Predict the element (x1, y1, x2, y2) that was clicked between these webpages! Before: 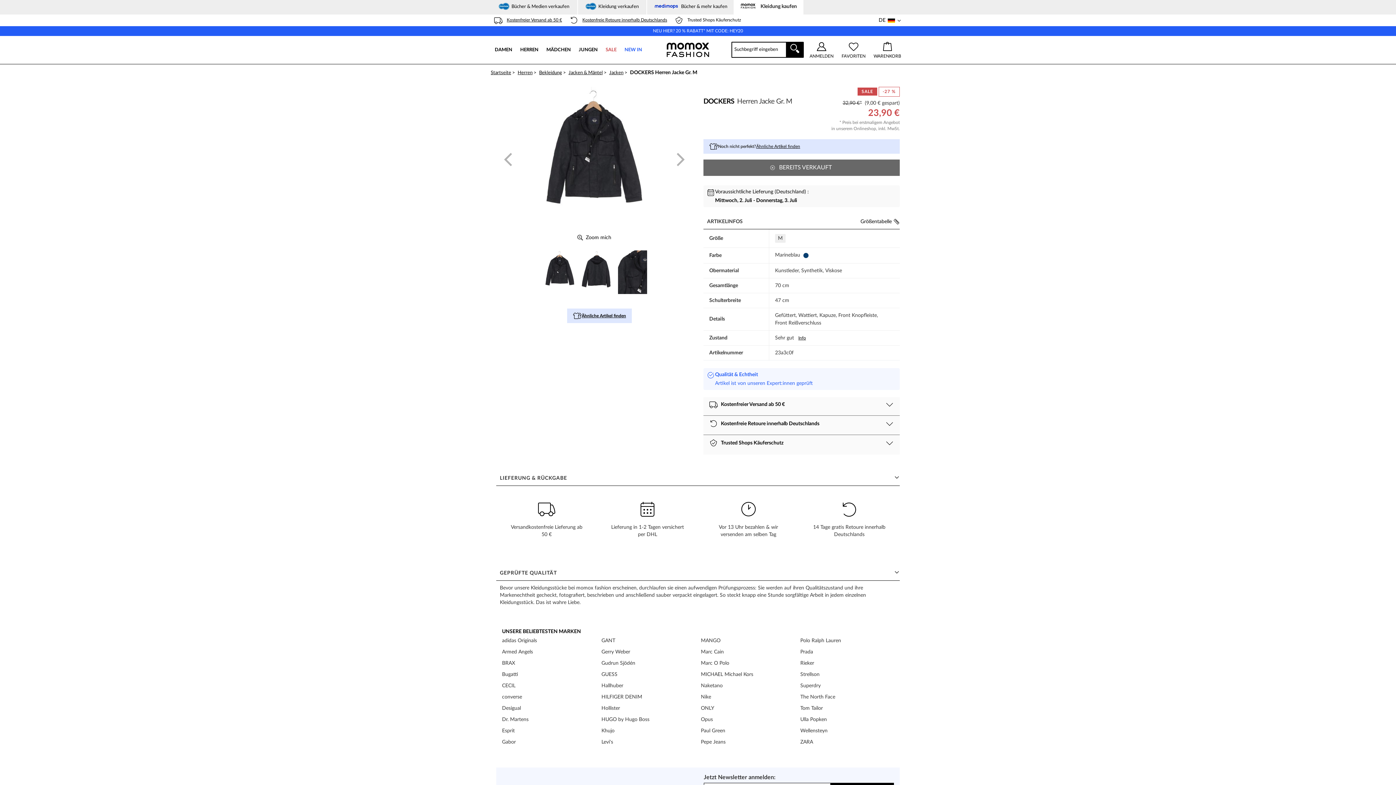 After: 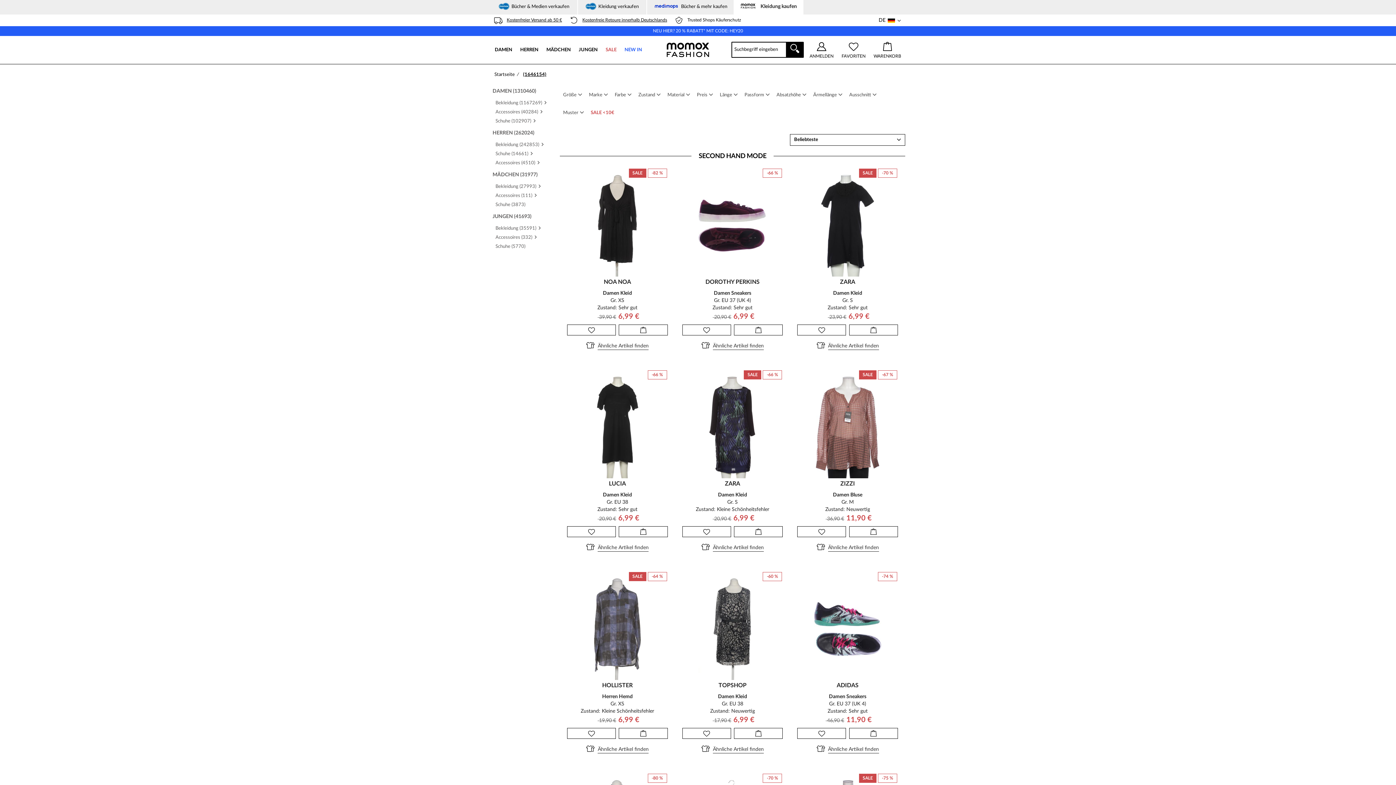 Action: bbox: (786, 41, 804, 57)